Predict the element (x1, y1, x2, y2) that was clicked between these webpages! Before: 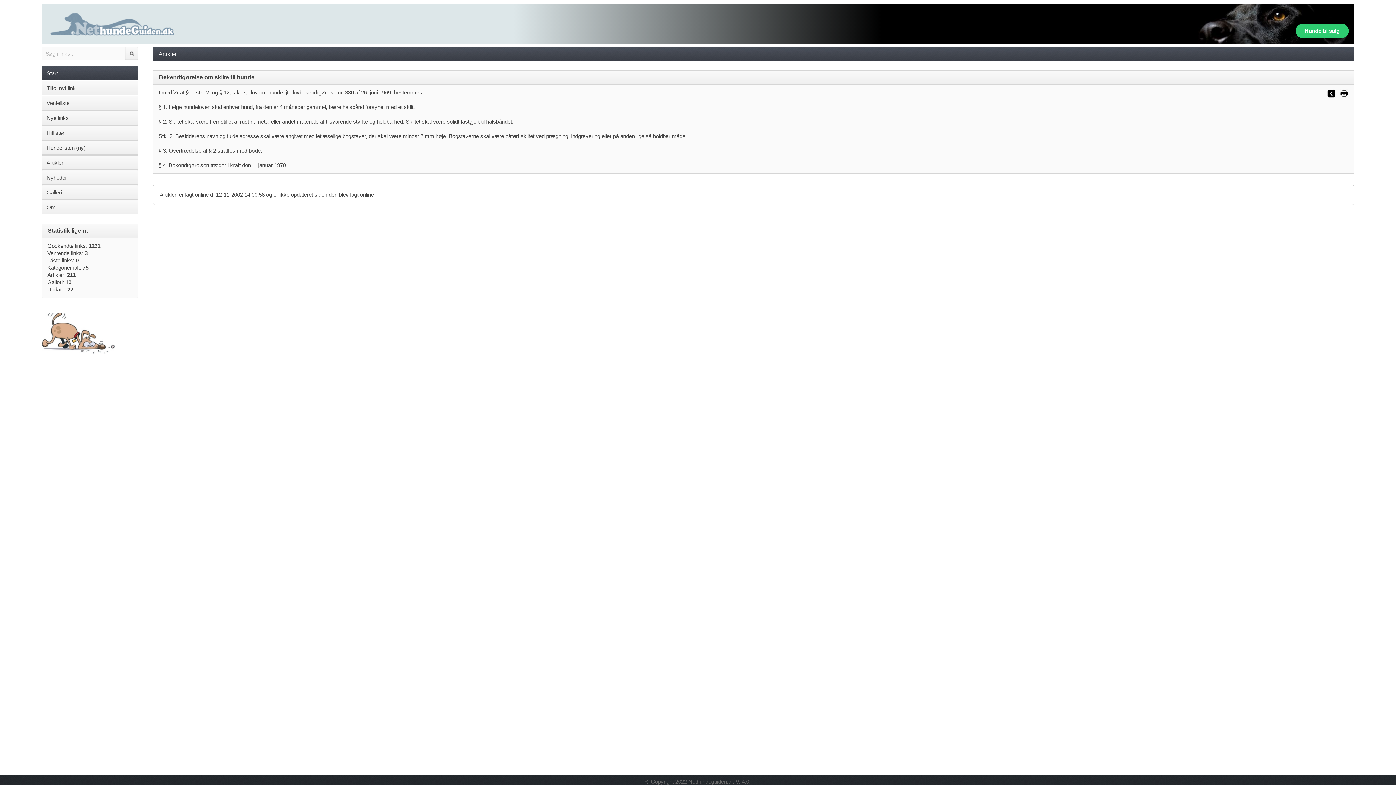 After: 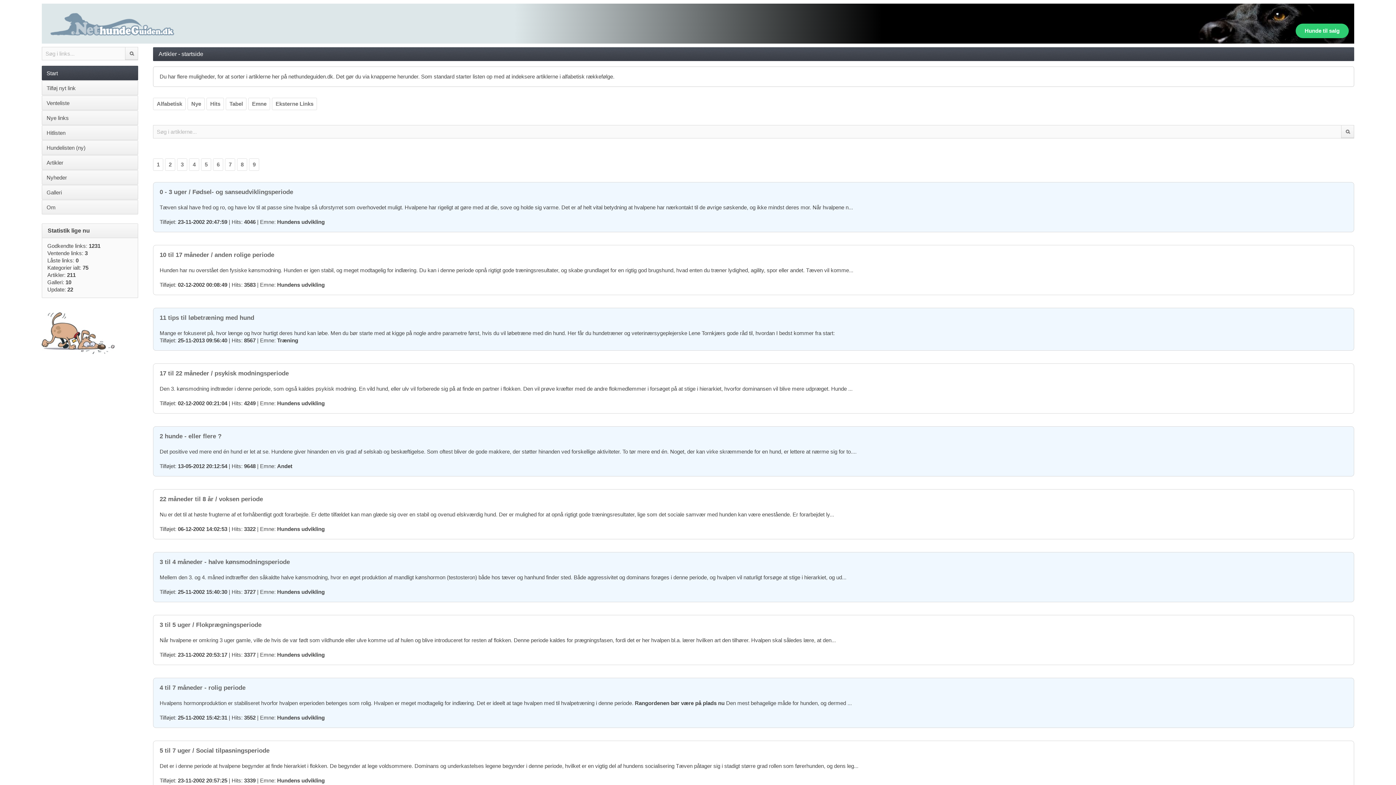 Action: label: Artikler bbox: (41, 155, 138, 169)